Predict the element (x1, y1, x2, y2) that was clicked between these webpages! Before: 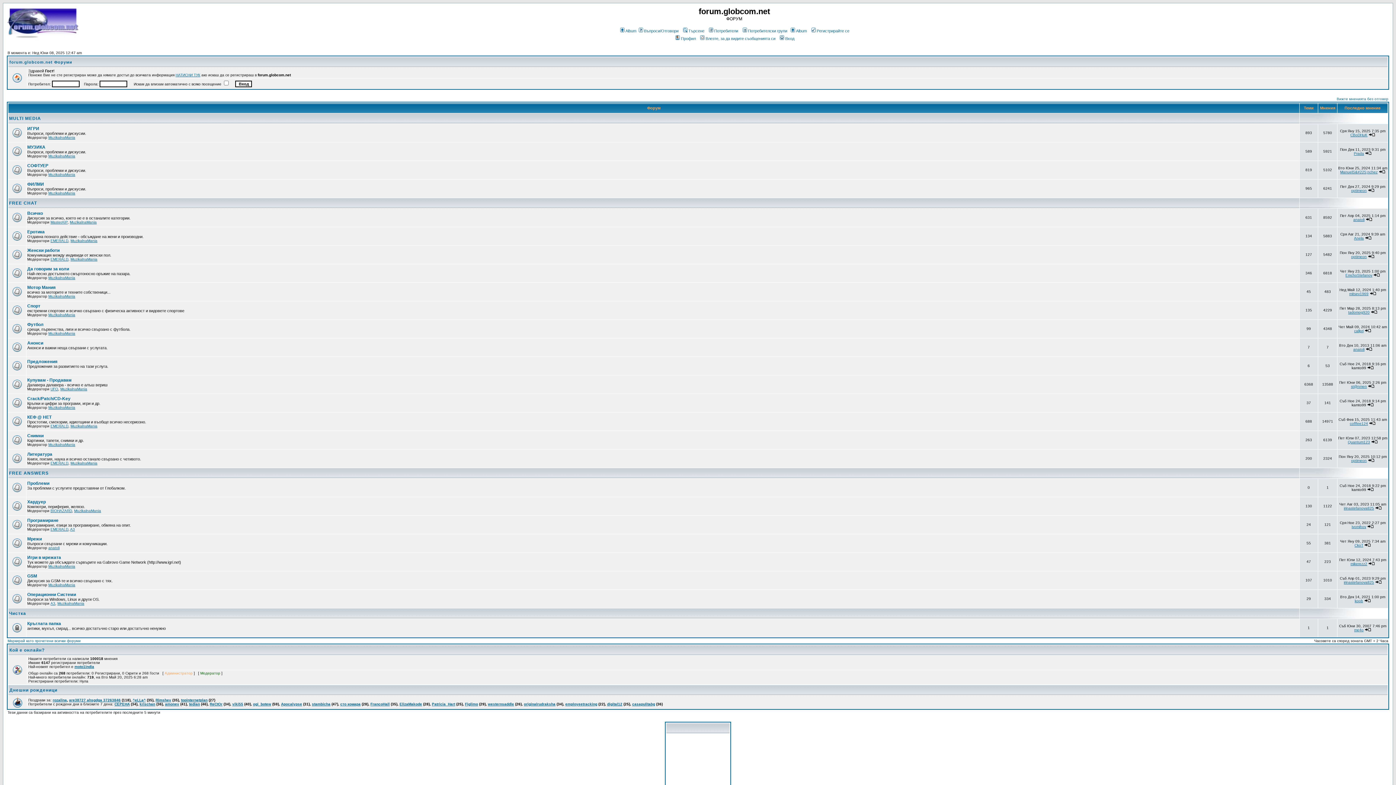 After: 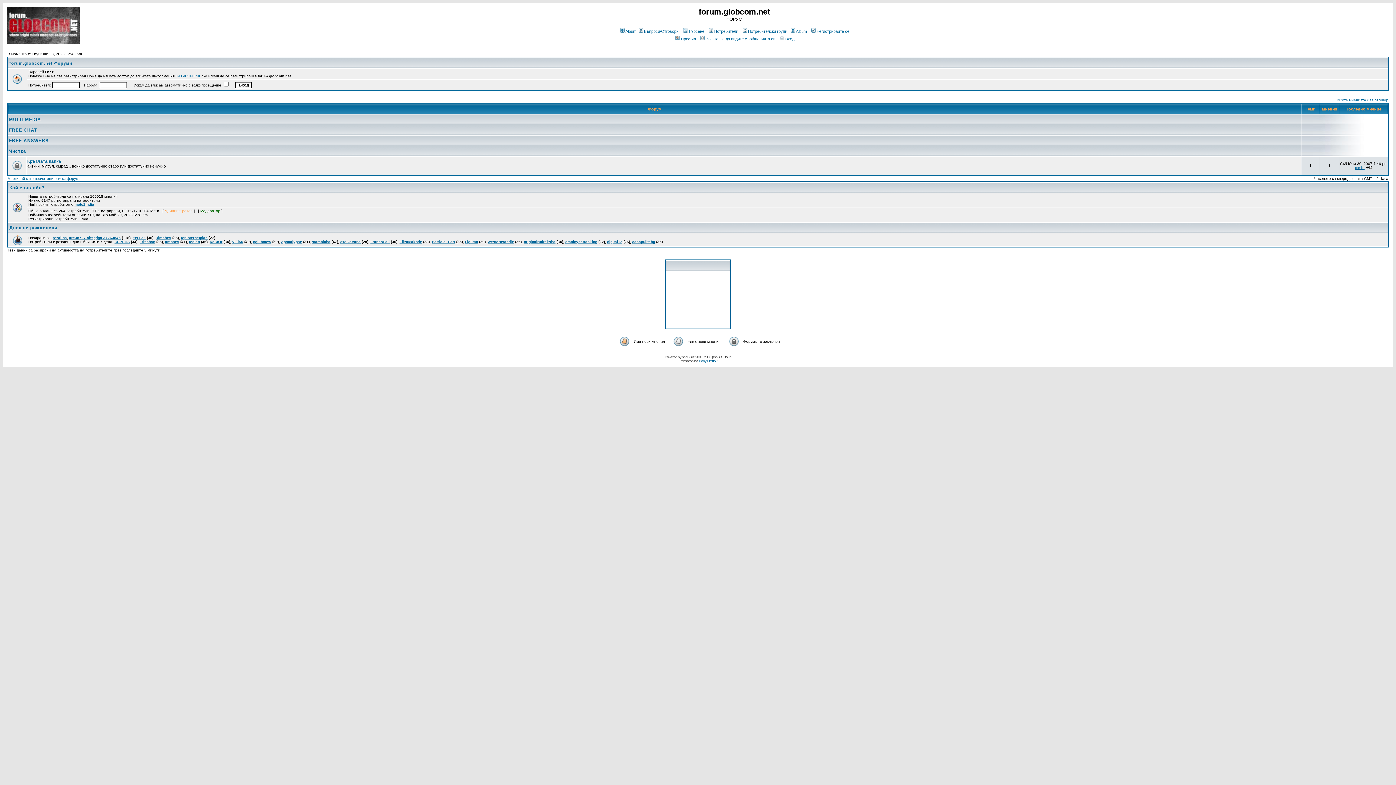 Action: bbox: (9, 611, 26, 616) label: Чистка